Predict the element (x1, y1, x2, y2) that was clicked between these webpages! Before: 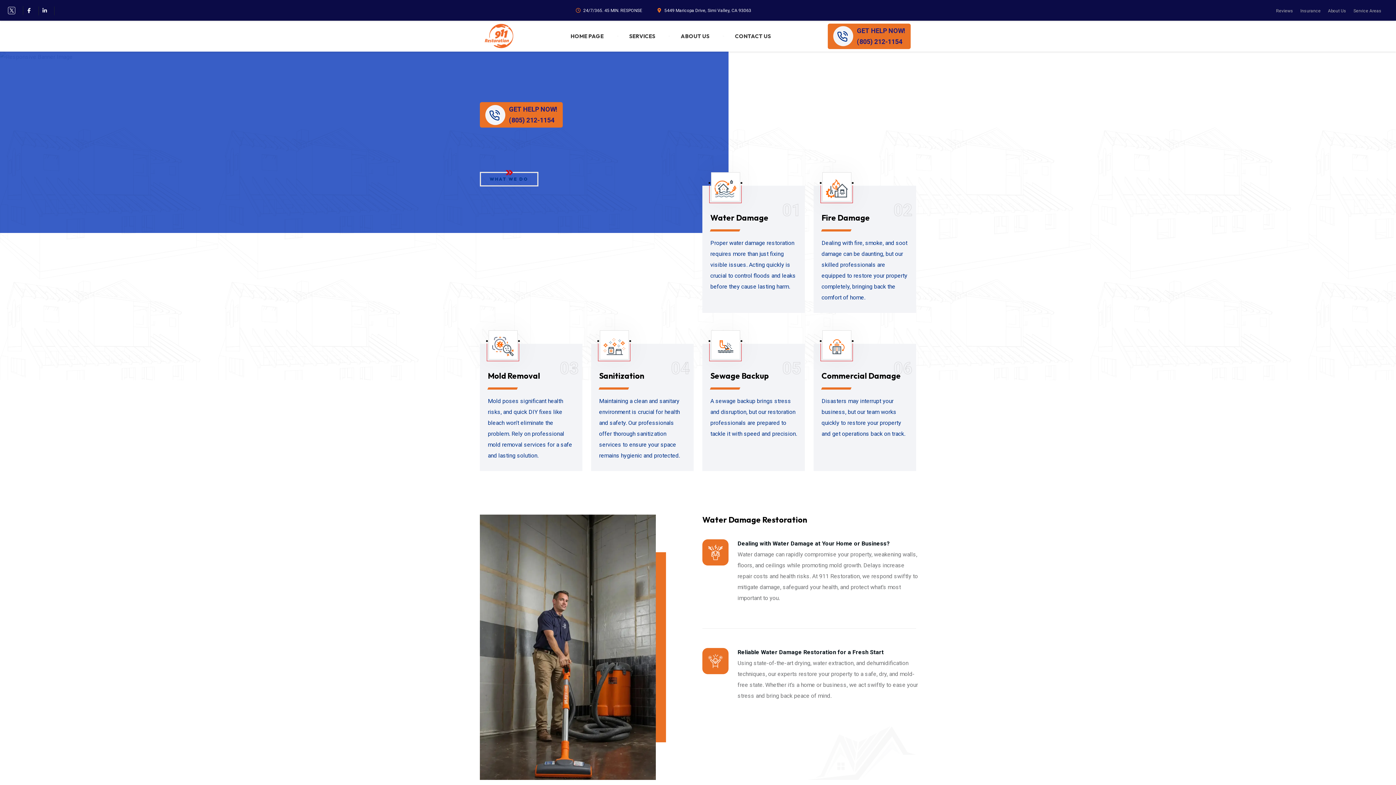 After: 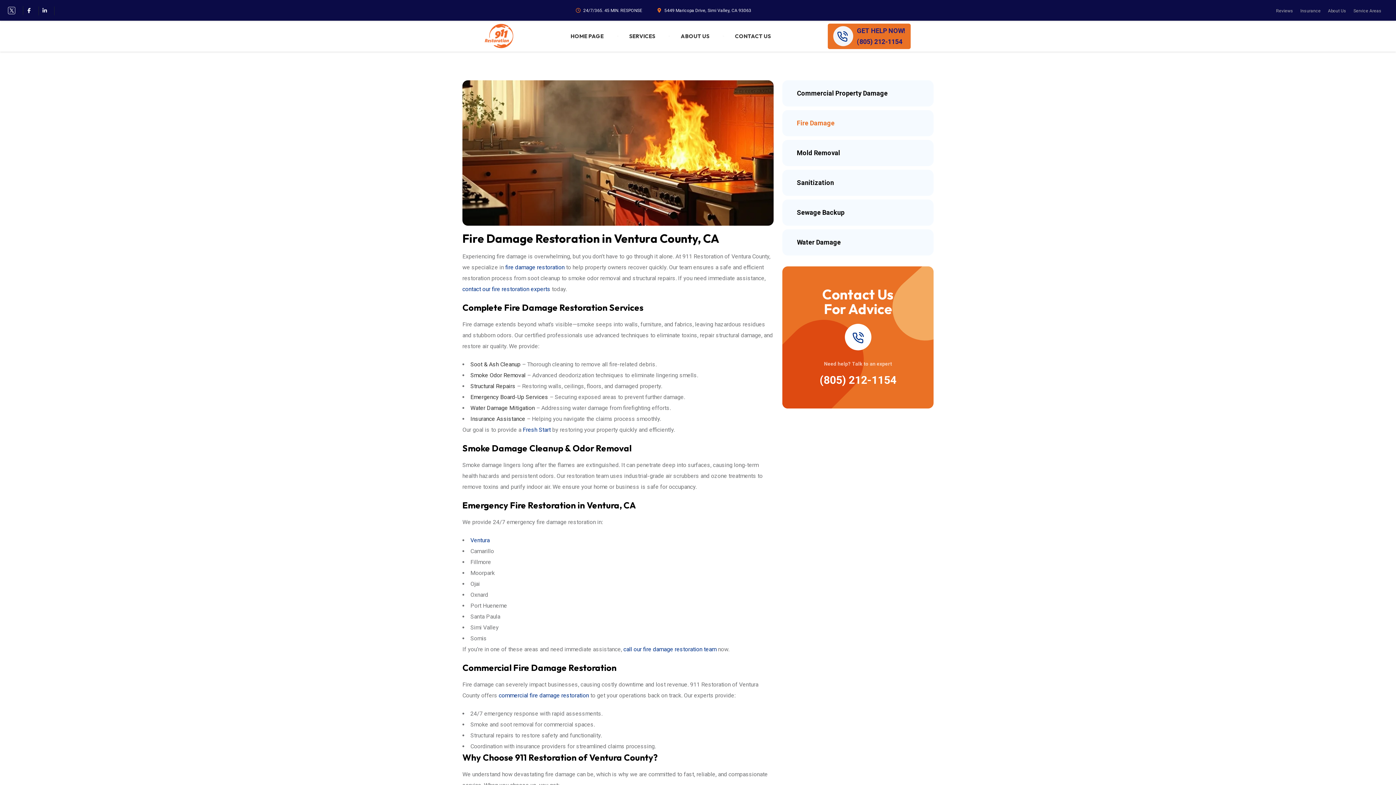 Action: bbox: (821, 187, 851, 194)